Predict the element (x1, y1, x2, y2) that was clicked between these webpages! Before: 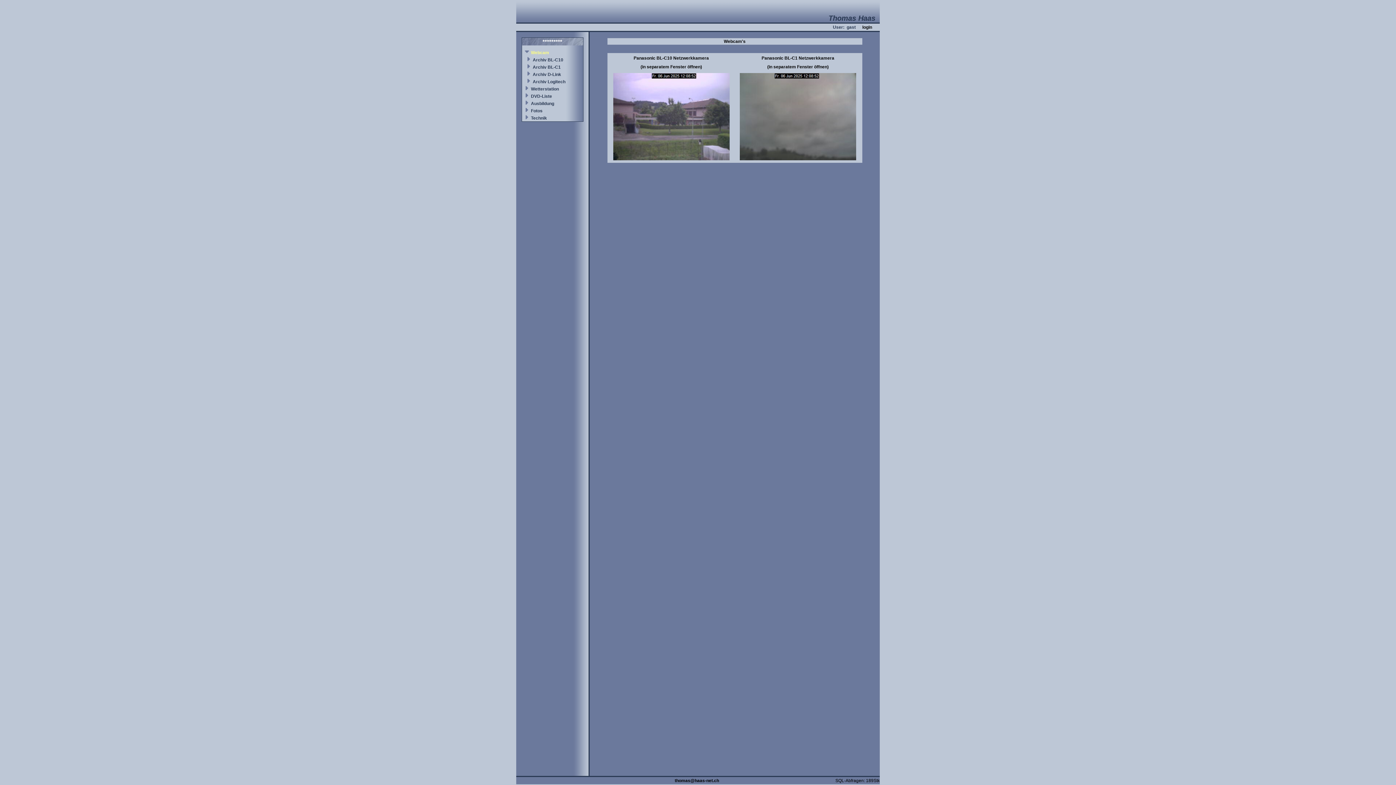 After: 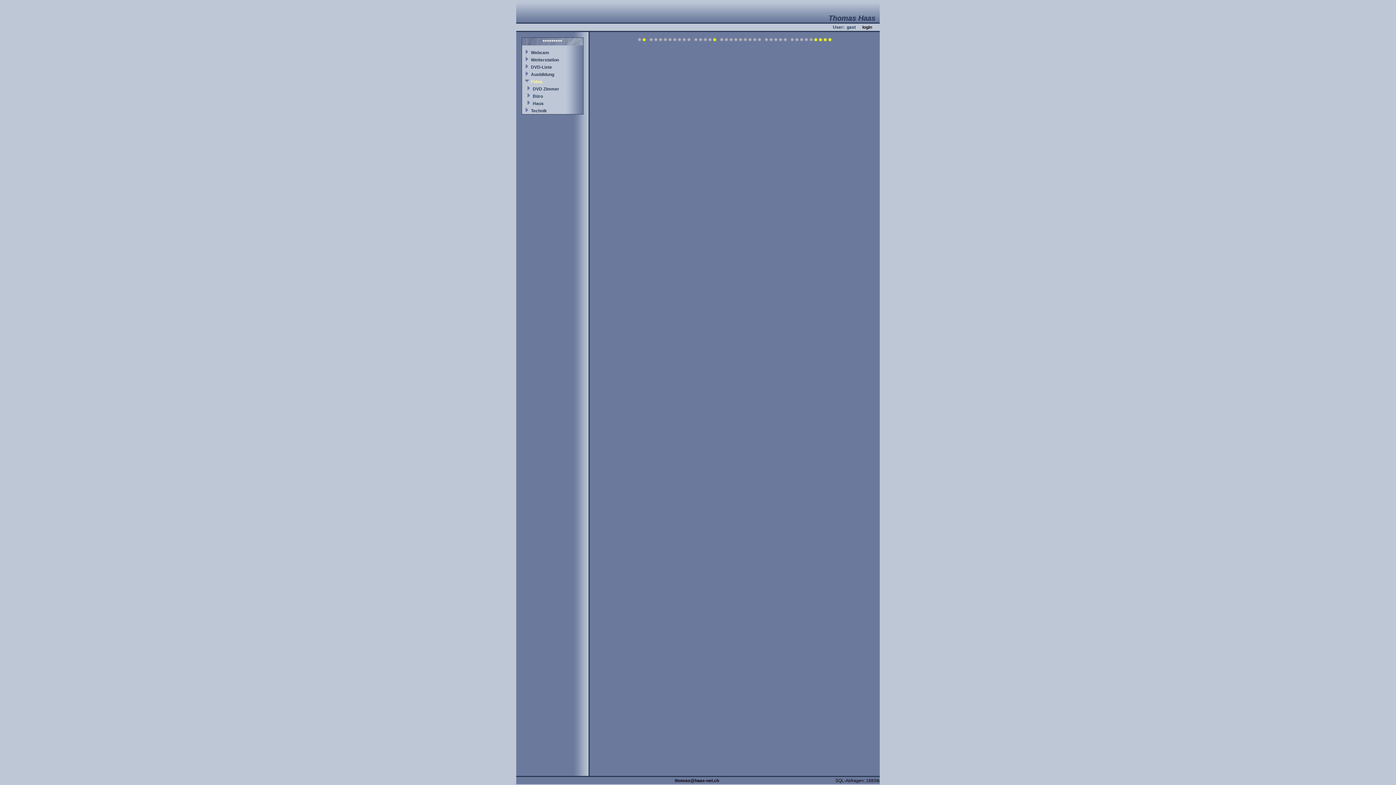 Action: label: Fotos bbox: (531, 108, 542, 113)